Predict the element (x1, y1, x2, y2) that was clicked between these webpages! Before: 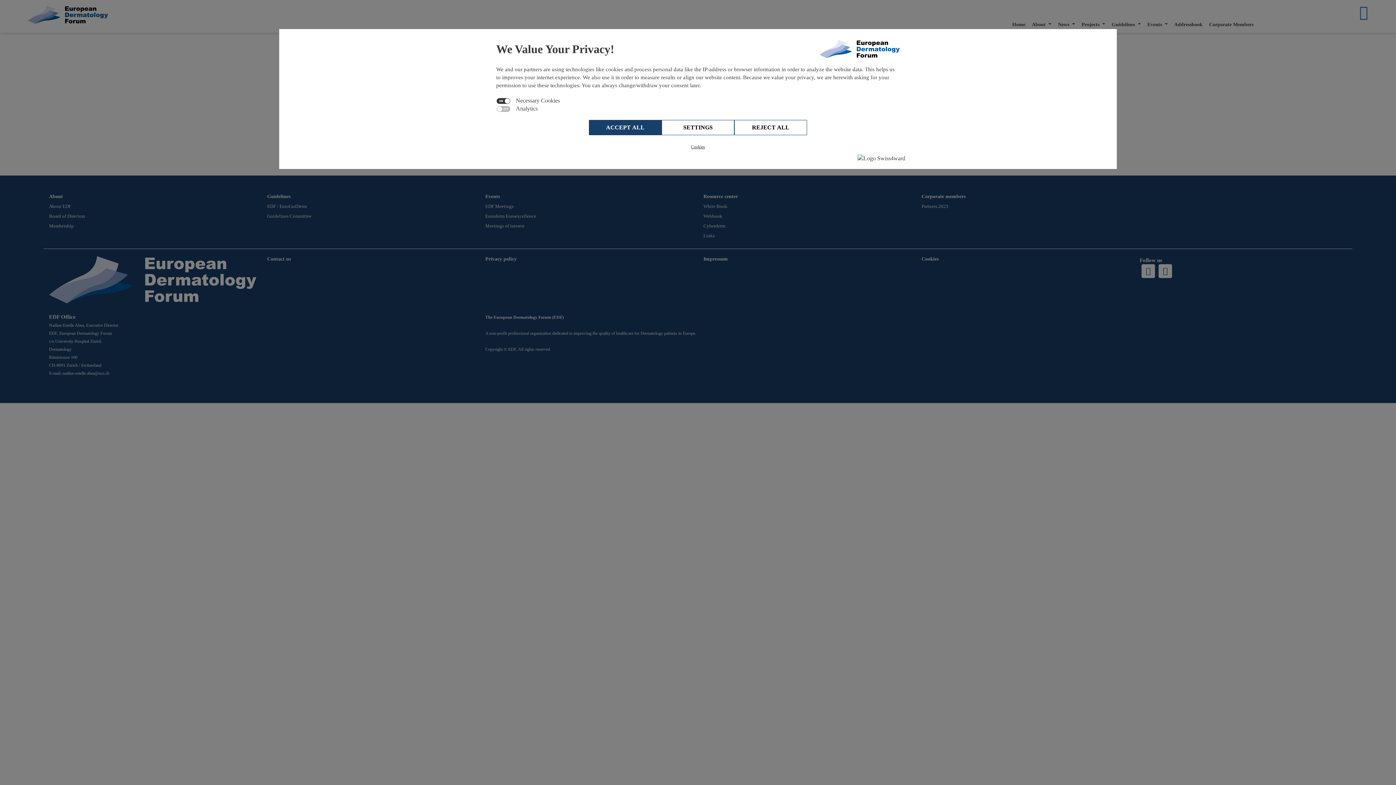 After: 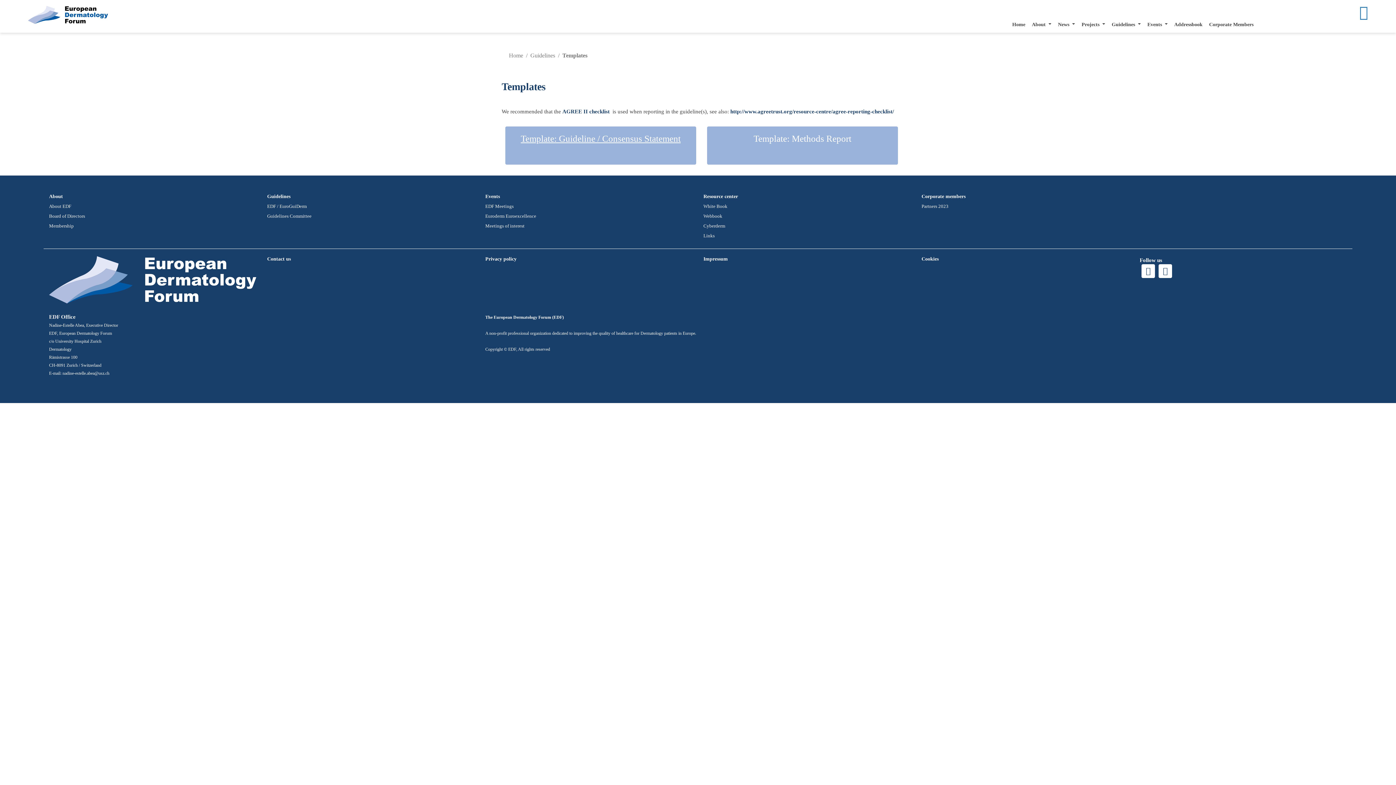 Action: bbox: (589, 120, 661, 135) label: ACCEPT ALL